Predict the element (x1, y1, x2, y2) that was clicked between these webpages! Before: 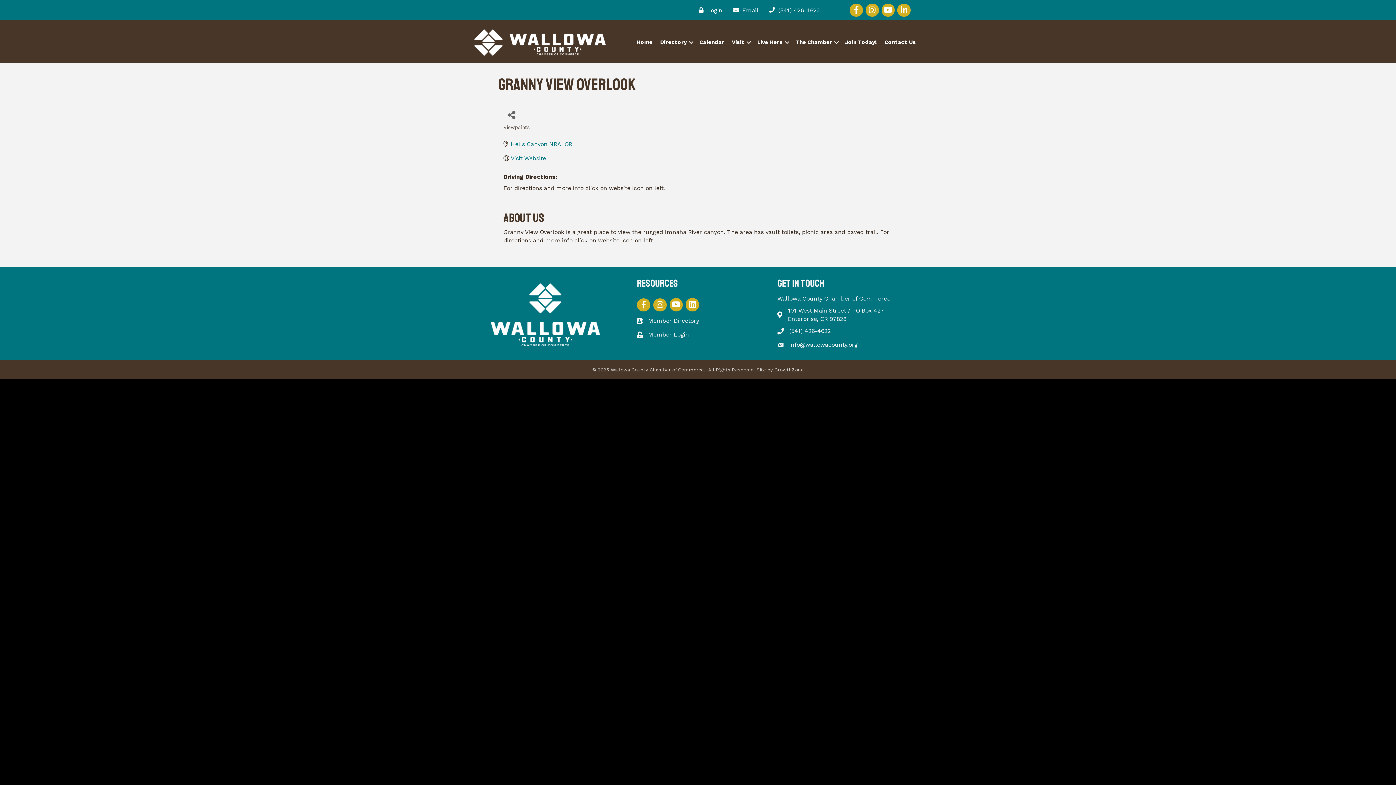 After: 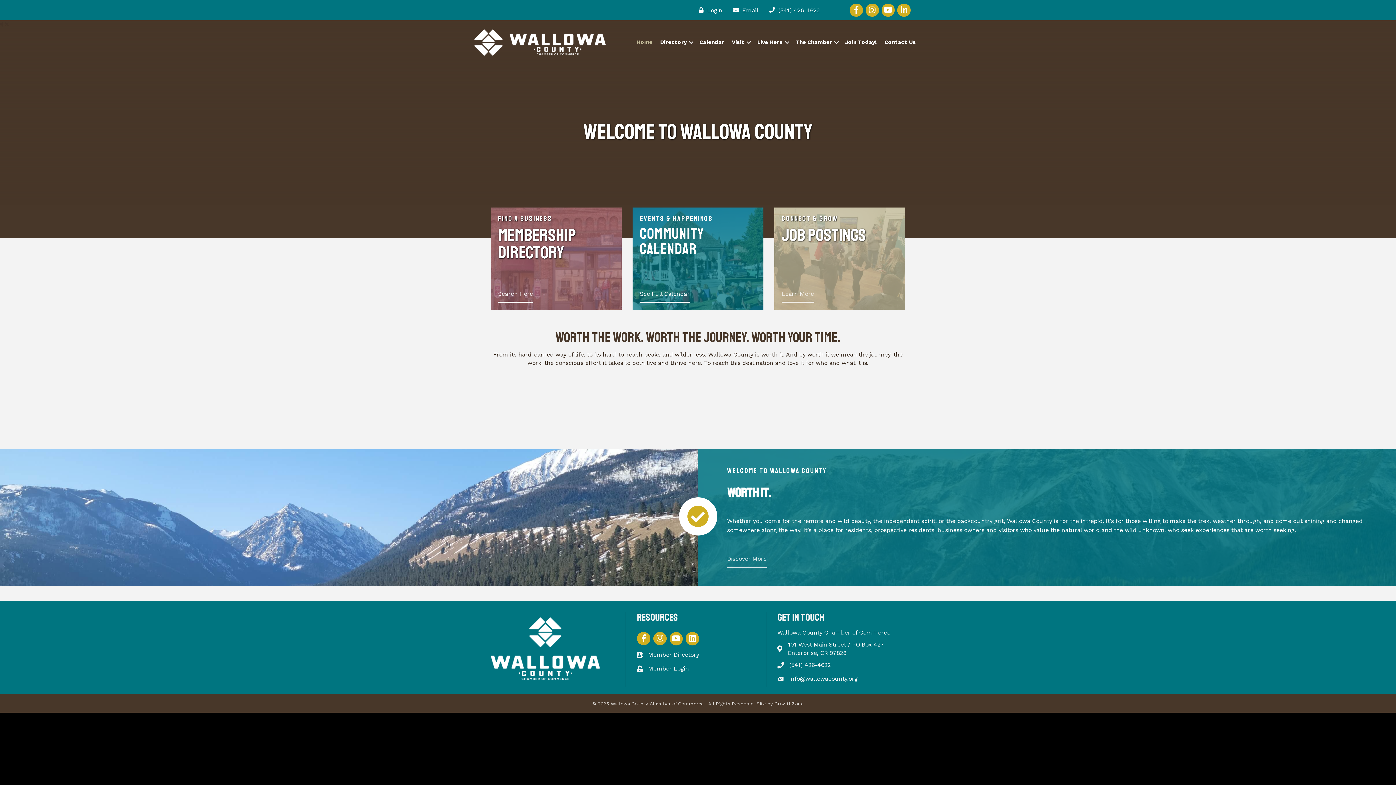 Action: bbox: (490, 311, 600, 317)